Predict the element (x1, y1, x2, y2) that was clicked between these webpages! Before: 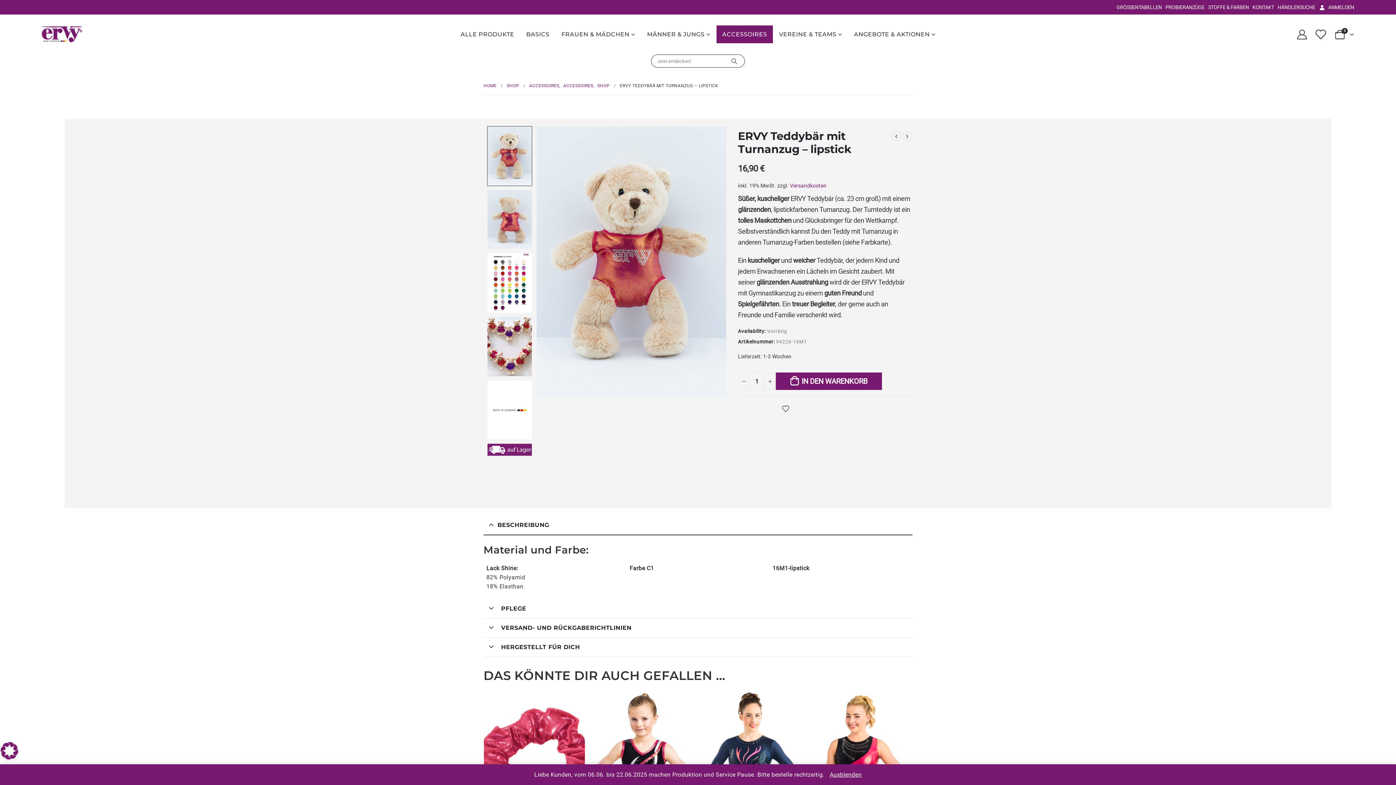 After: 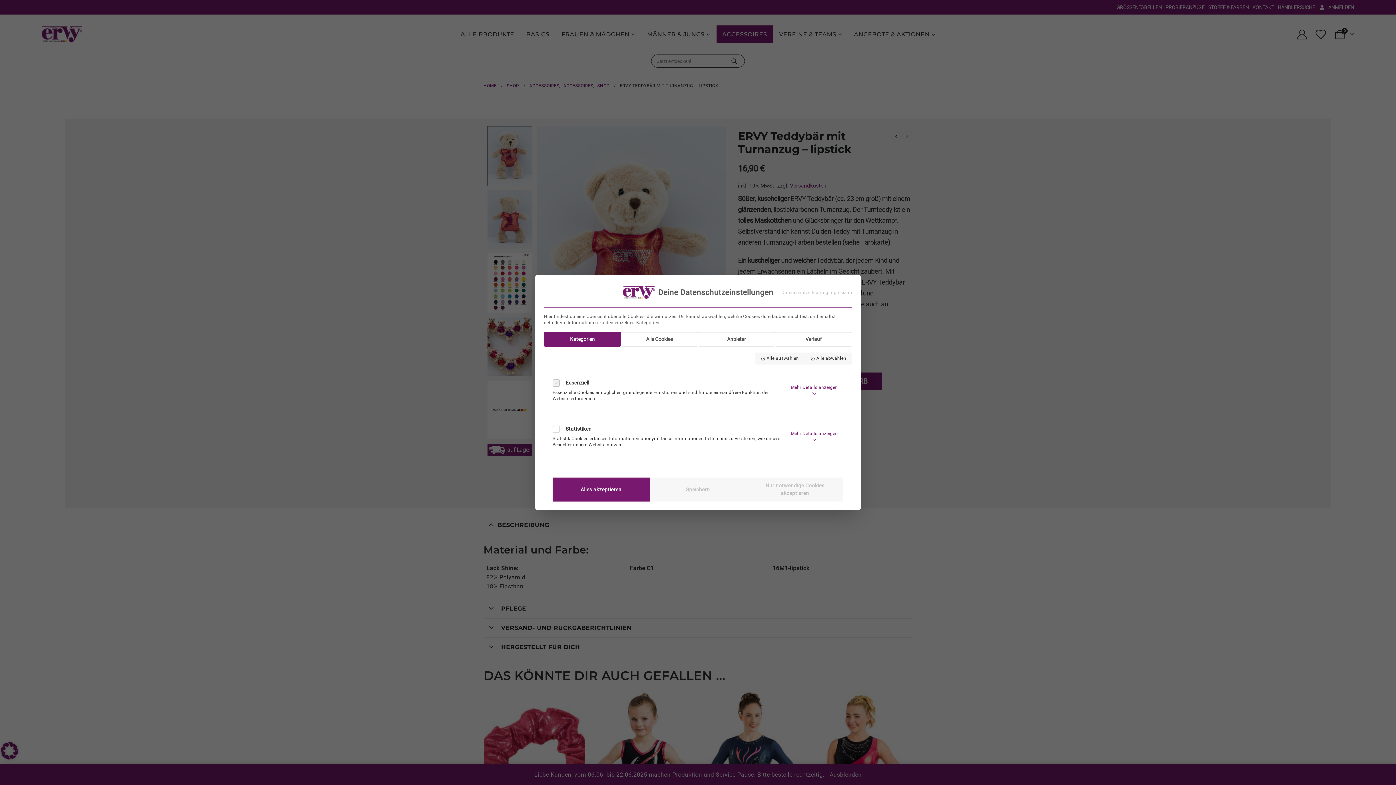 Action: bbox: (-6, 735, 25, 767) label: Dialog Datenschutz-Präferenz öffnen